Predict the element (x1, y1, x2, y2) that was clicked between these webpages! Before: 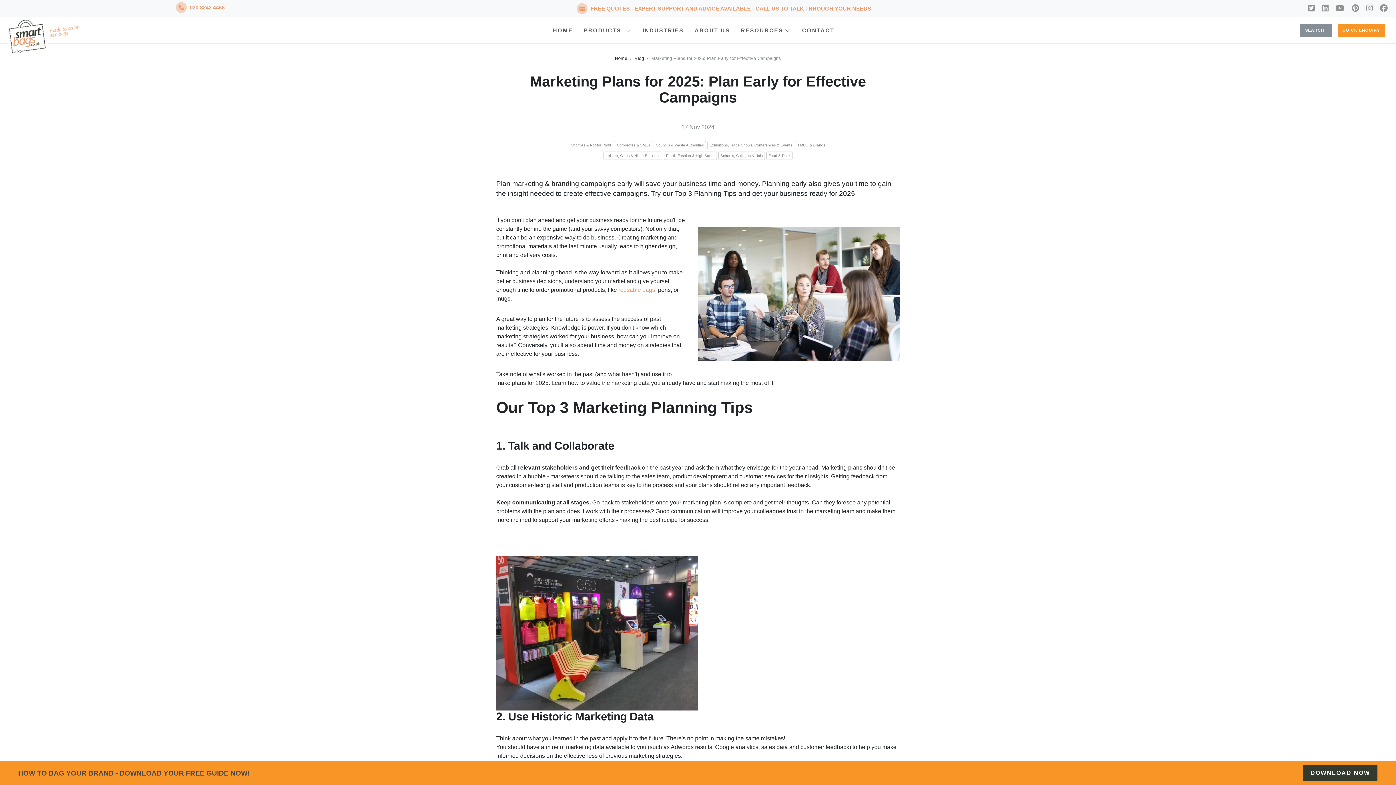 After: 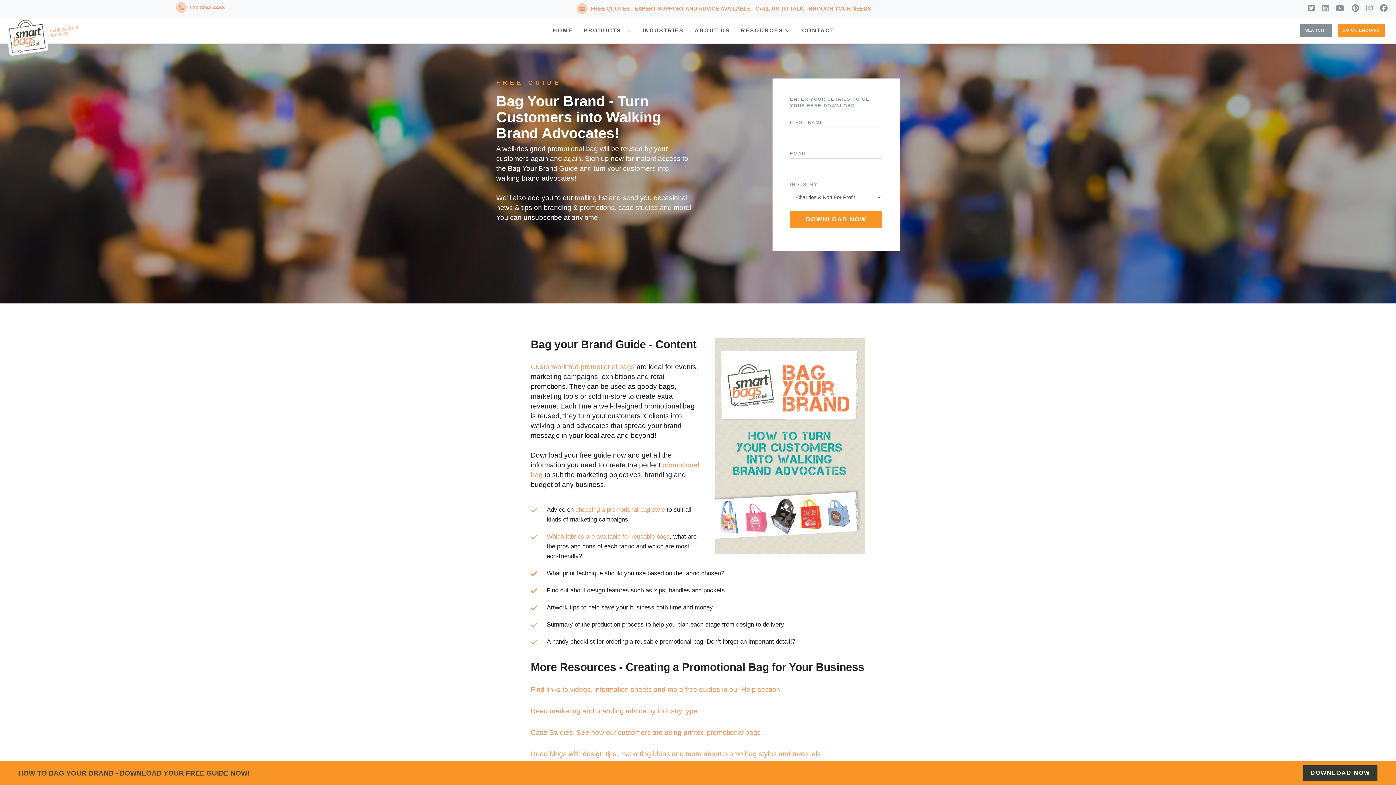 Action: label: HOW TO BAG YOUR BRAND - DOWNLOAD YOUR FREE GUIDE NOW!
DOWNLOAD NOW bbox: (0, 761, 1396, 785)